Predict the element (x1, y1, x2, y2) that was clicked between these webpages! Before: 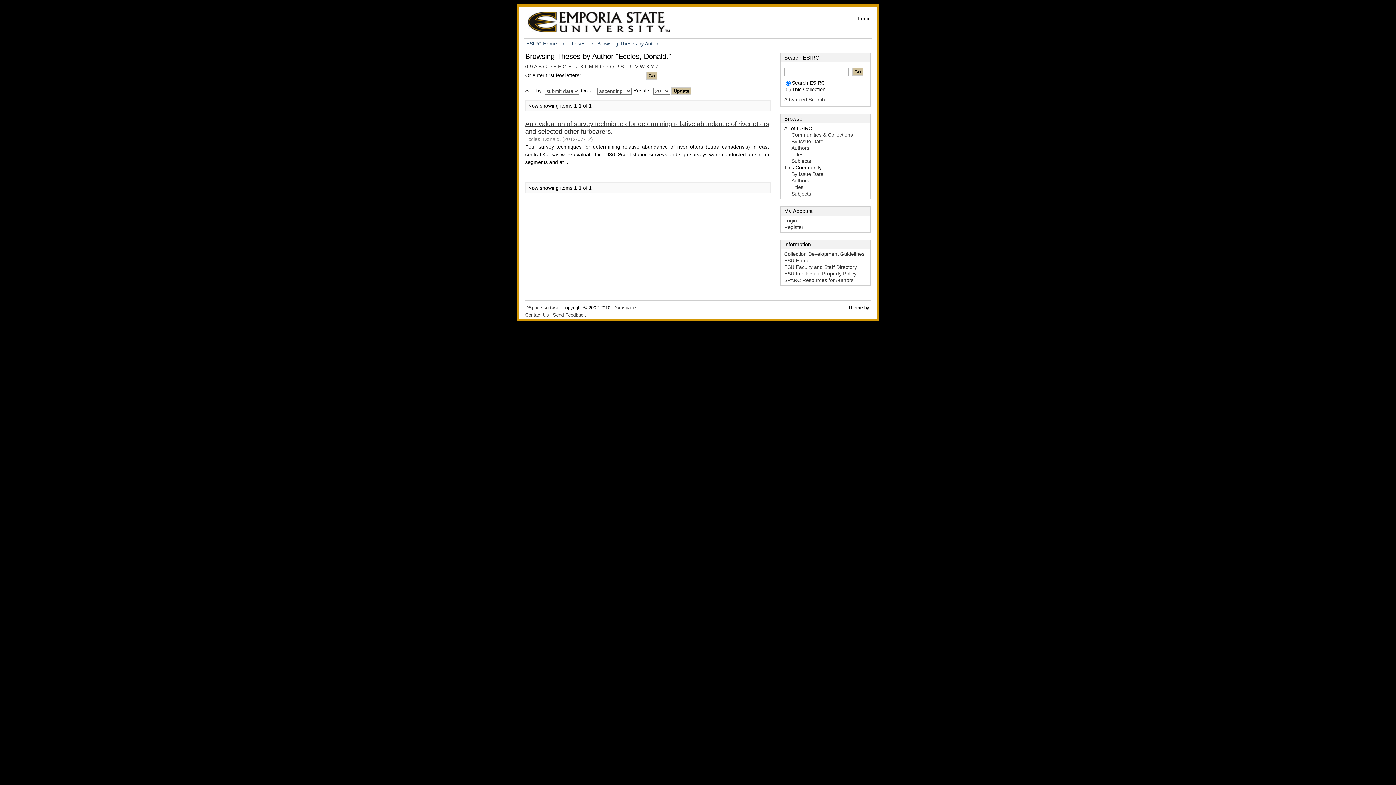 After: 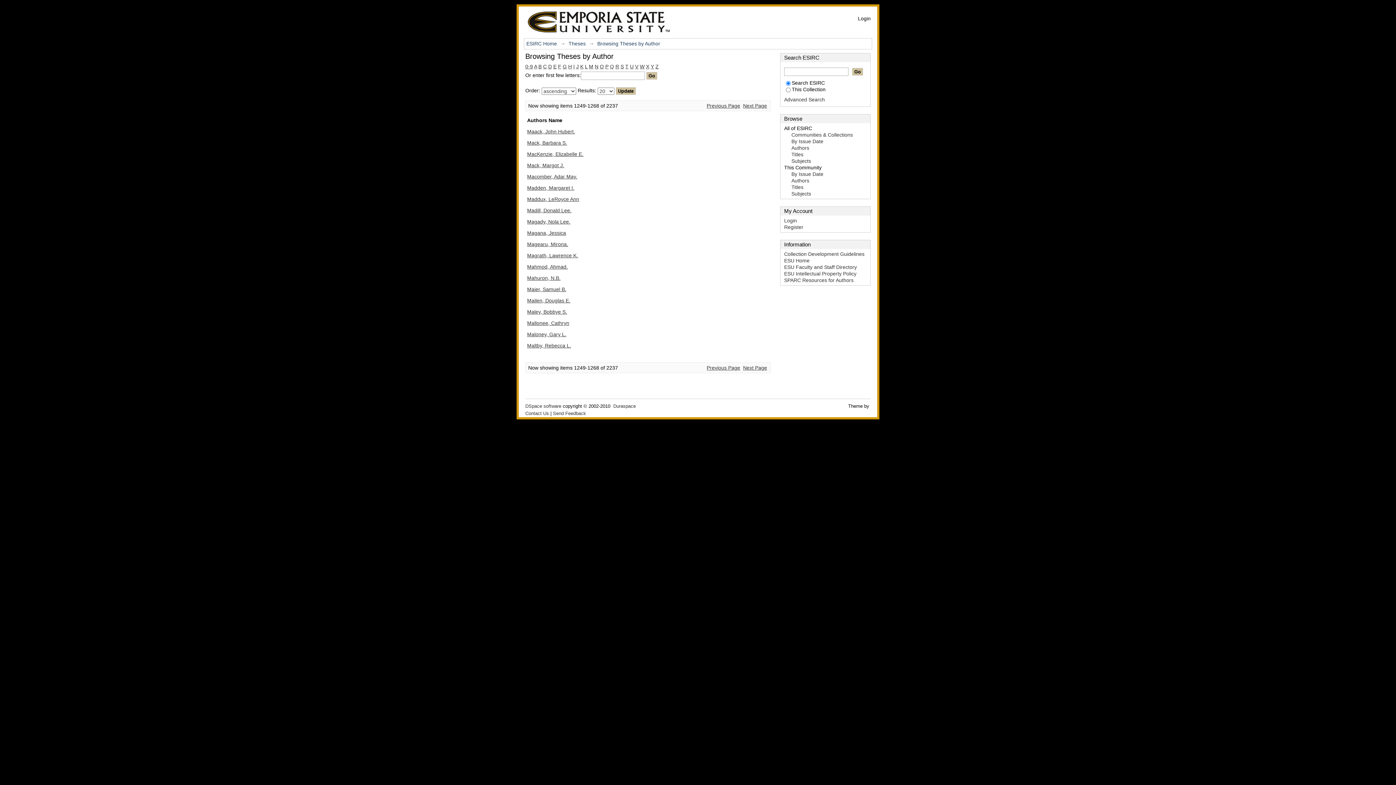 Action: bbox: (589, 63, 593, 69) label: M